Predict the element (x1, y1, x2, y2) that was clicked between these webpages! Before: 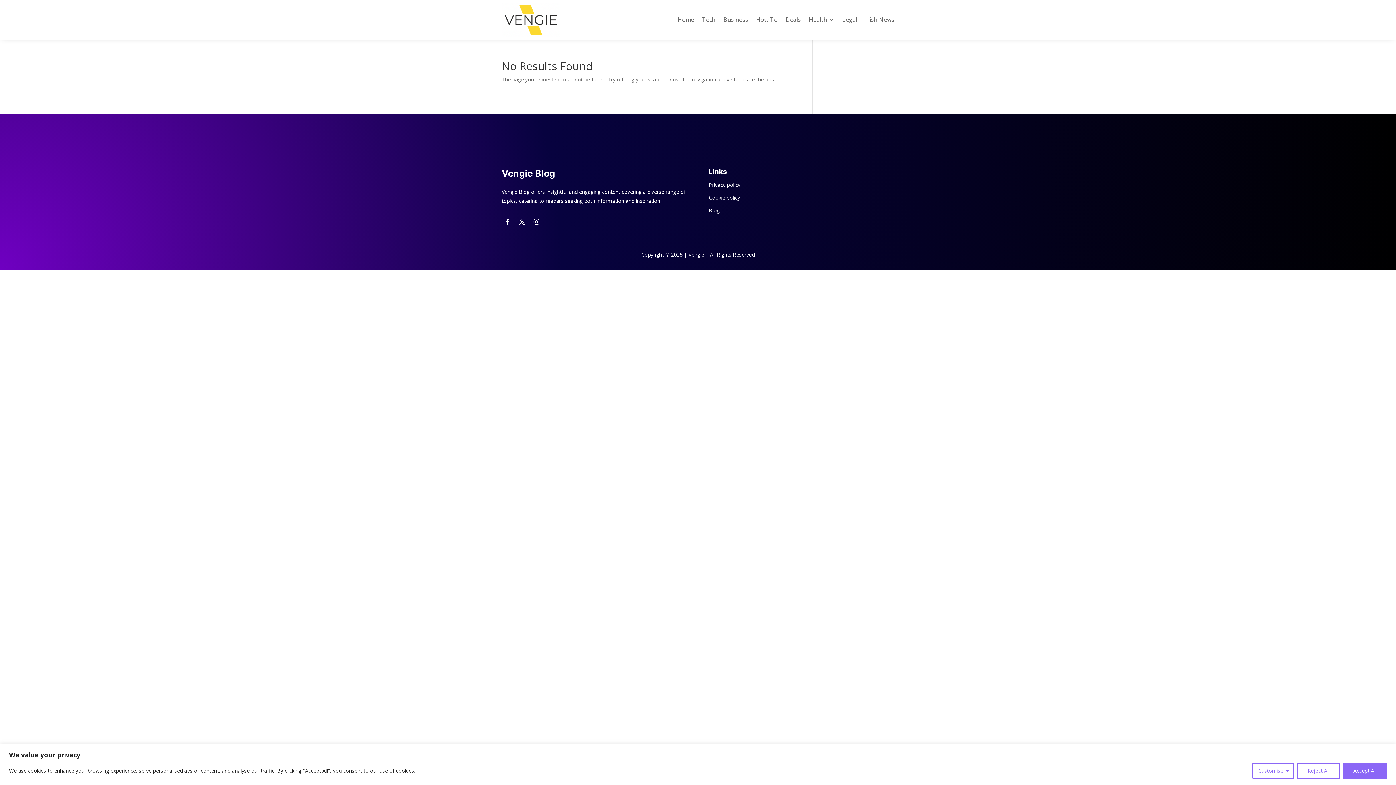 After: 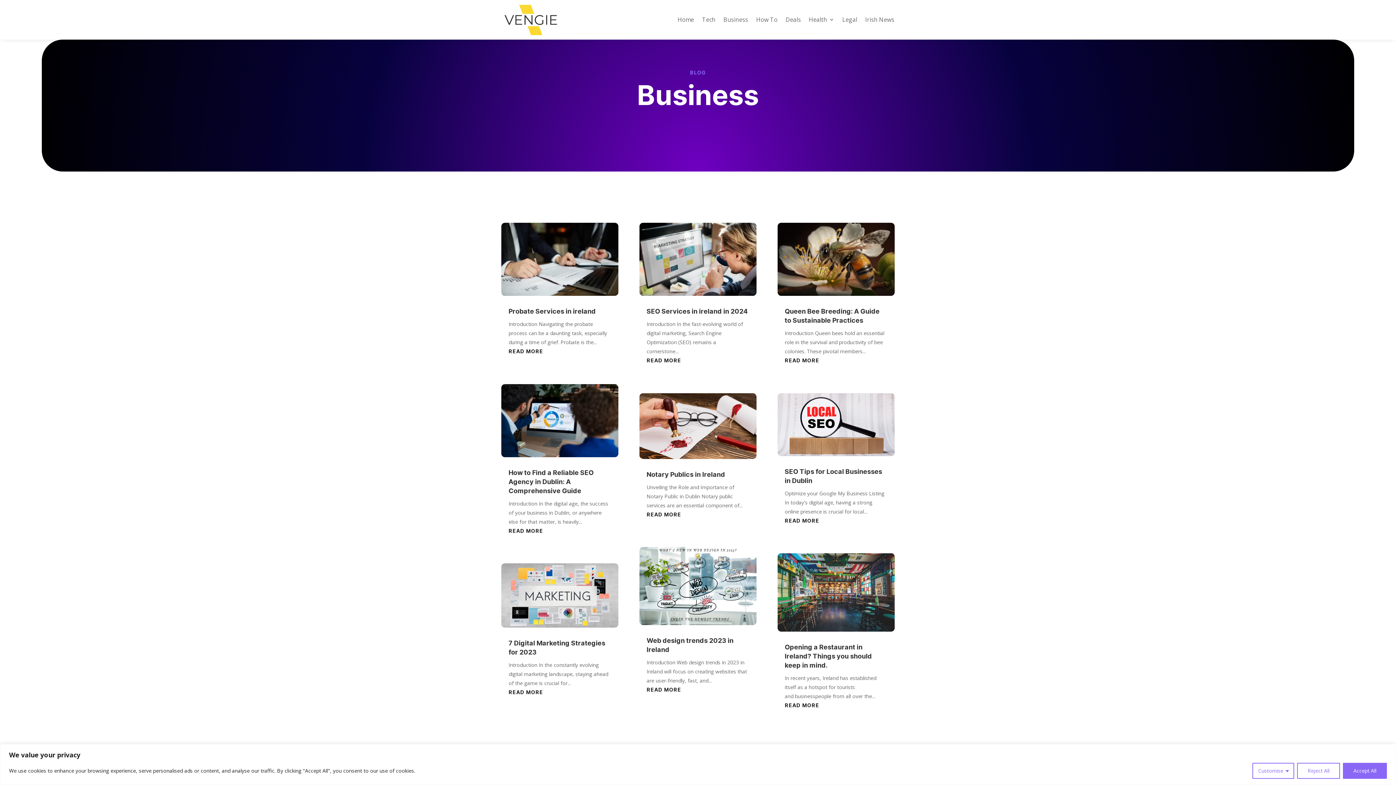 Action: bbox: (723, 2, 748, 36) label: Business